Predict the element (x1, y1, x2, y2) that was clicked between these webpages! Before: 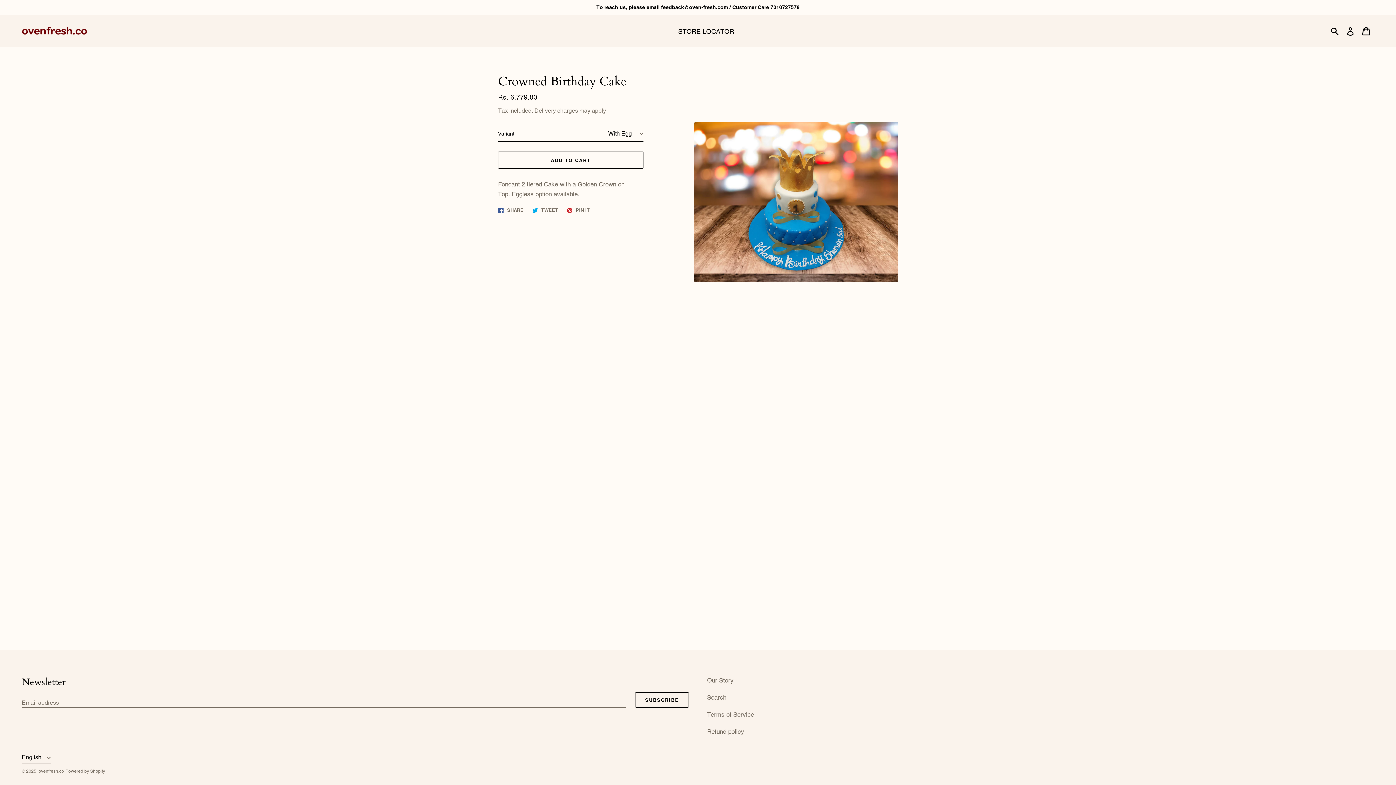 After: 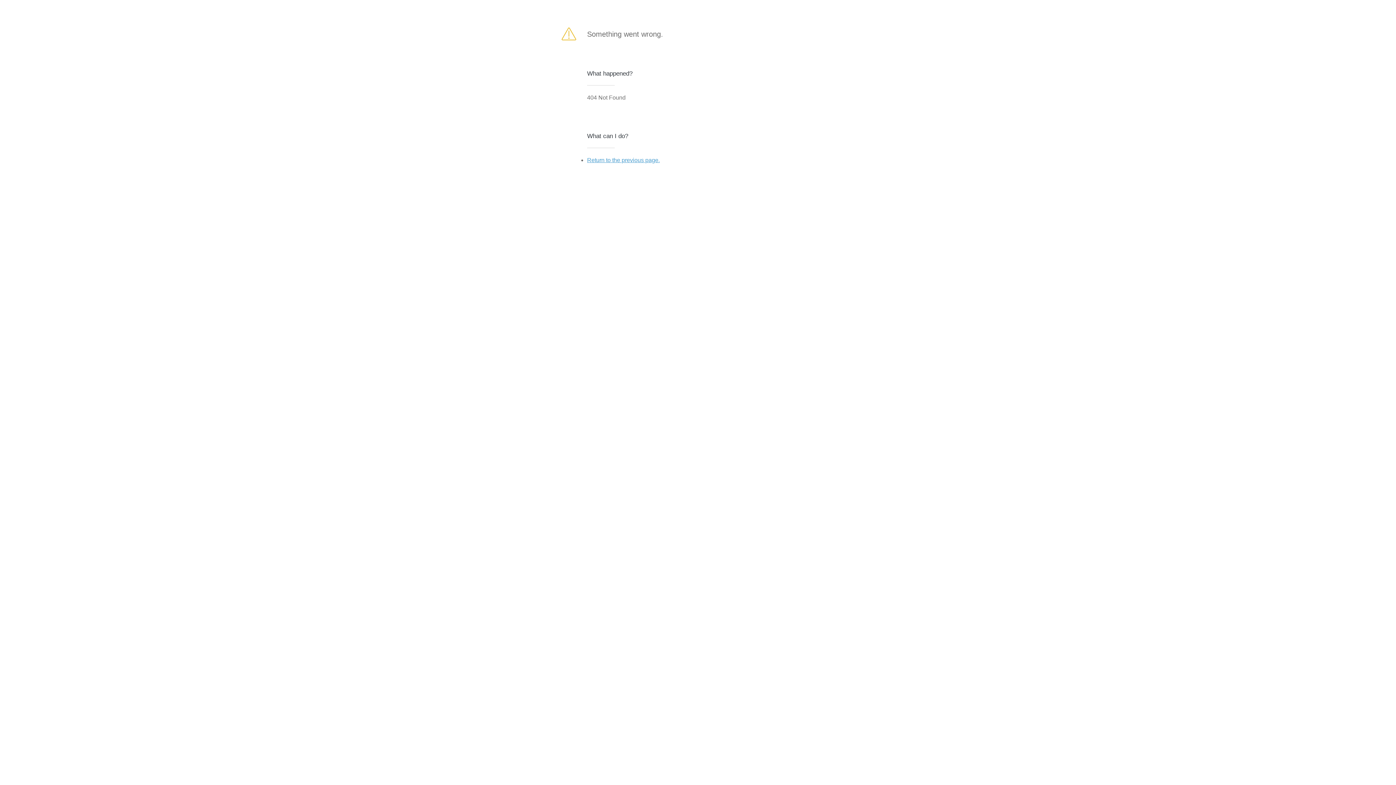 Action: label: SUBSCRIBE bbox: (635, 692, 689, 708)